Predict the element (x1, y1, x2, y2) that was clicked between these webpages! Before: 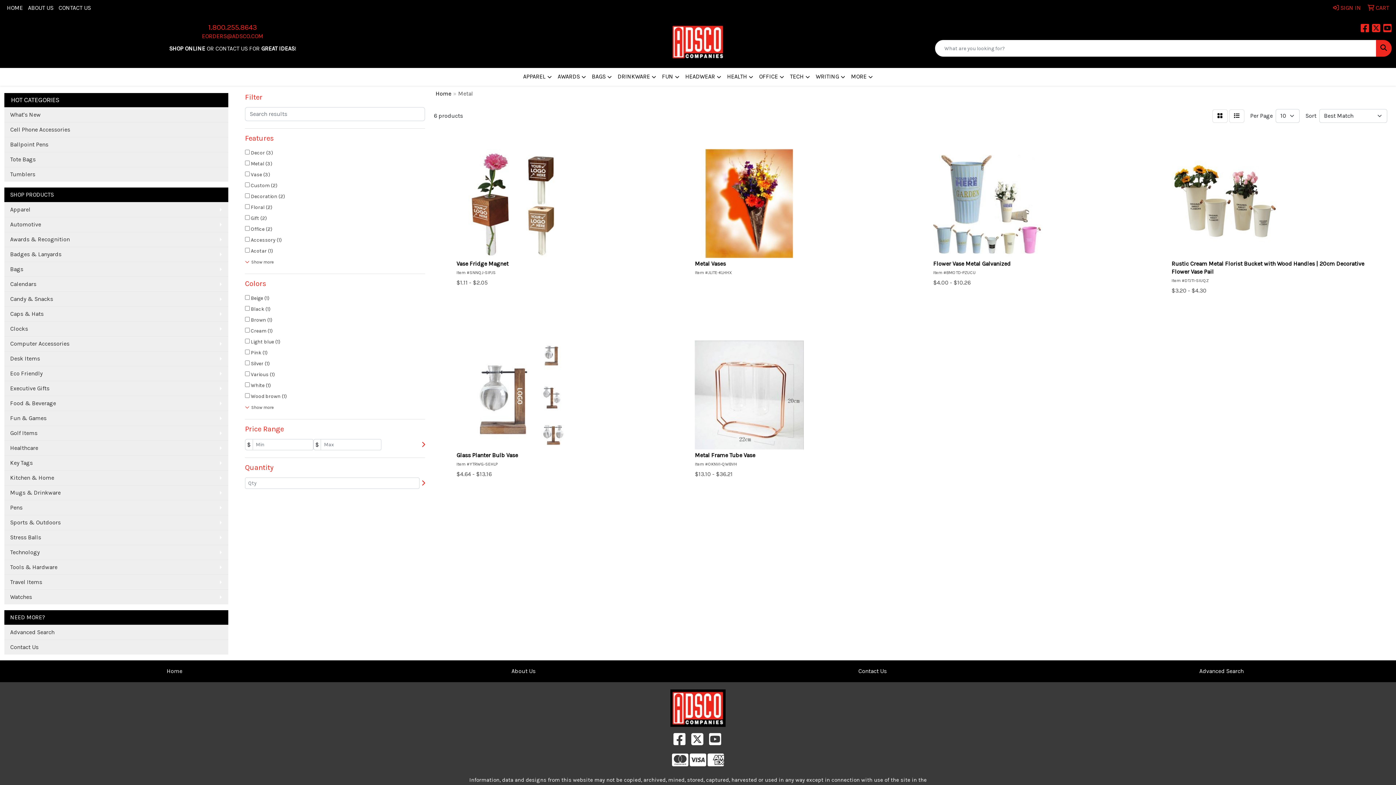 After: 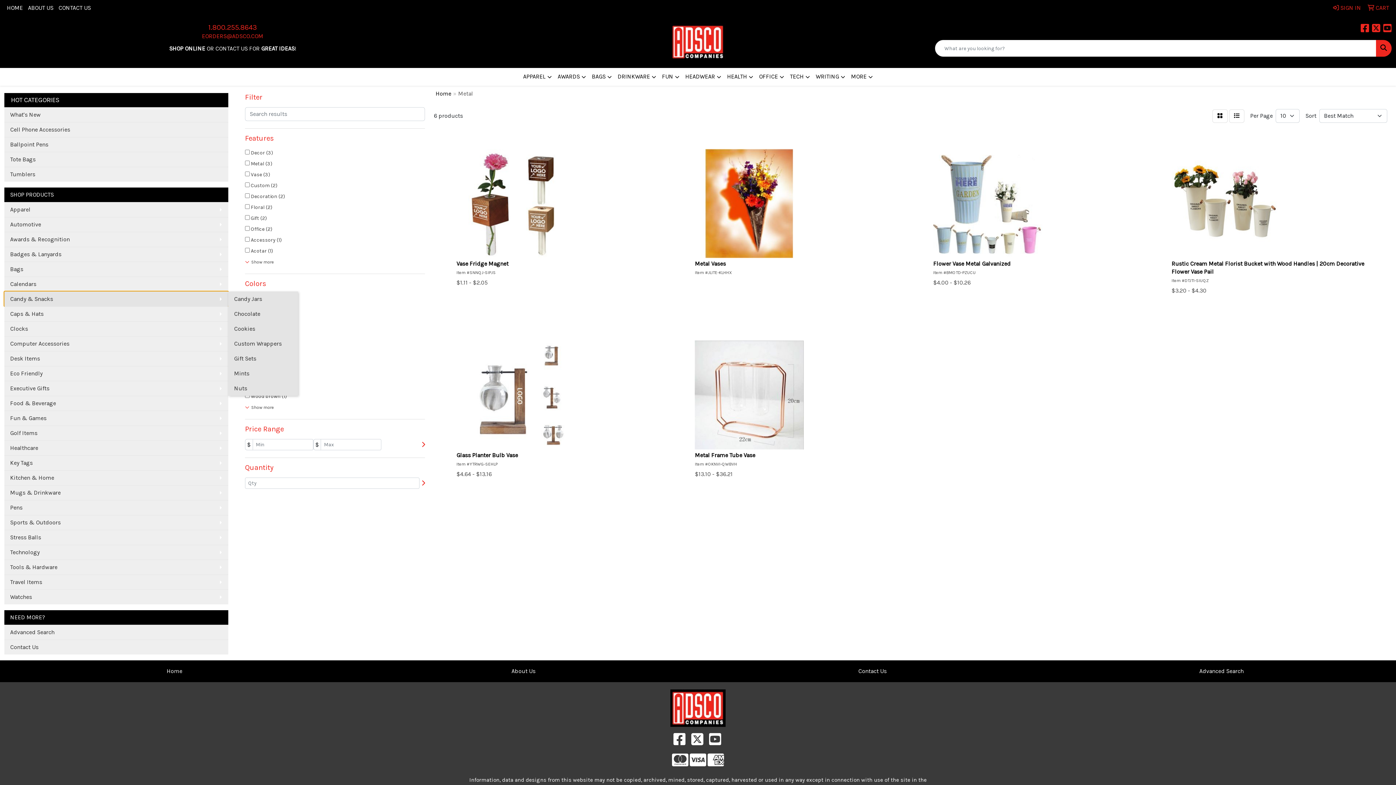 Action: bbox: (4, 291, 228, 306) label: Candy & Snacks